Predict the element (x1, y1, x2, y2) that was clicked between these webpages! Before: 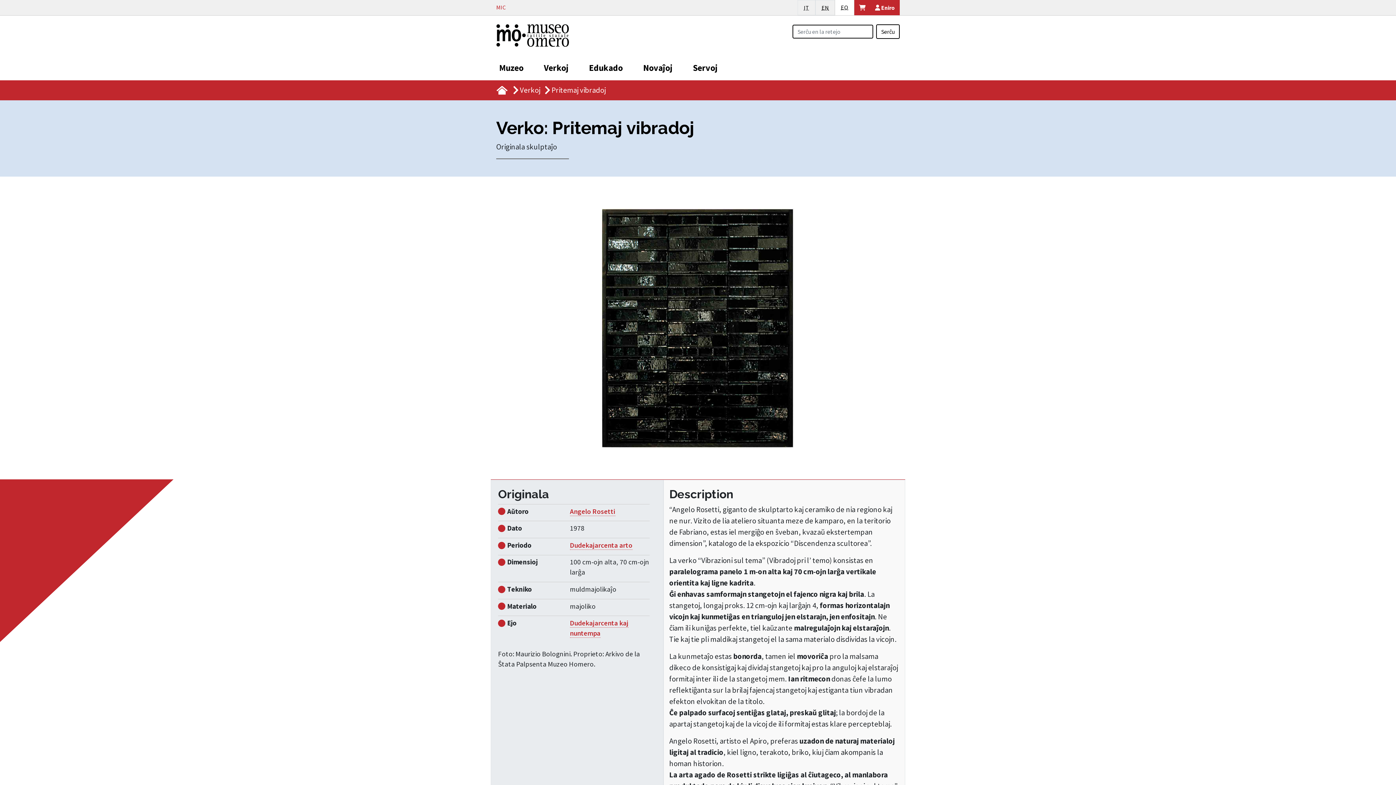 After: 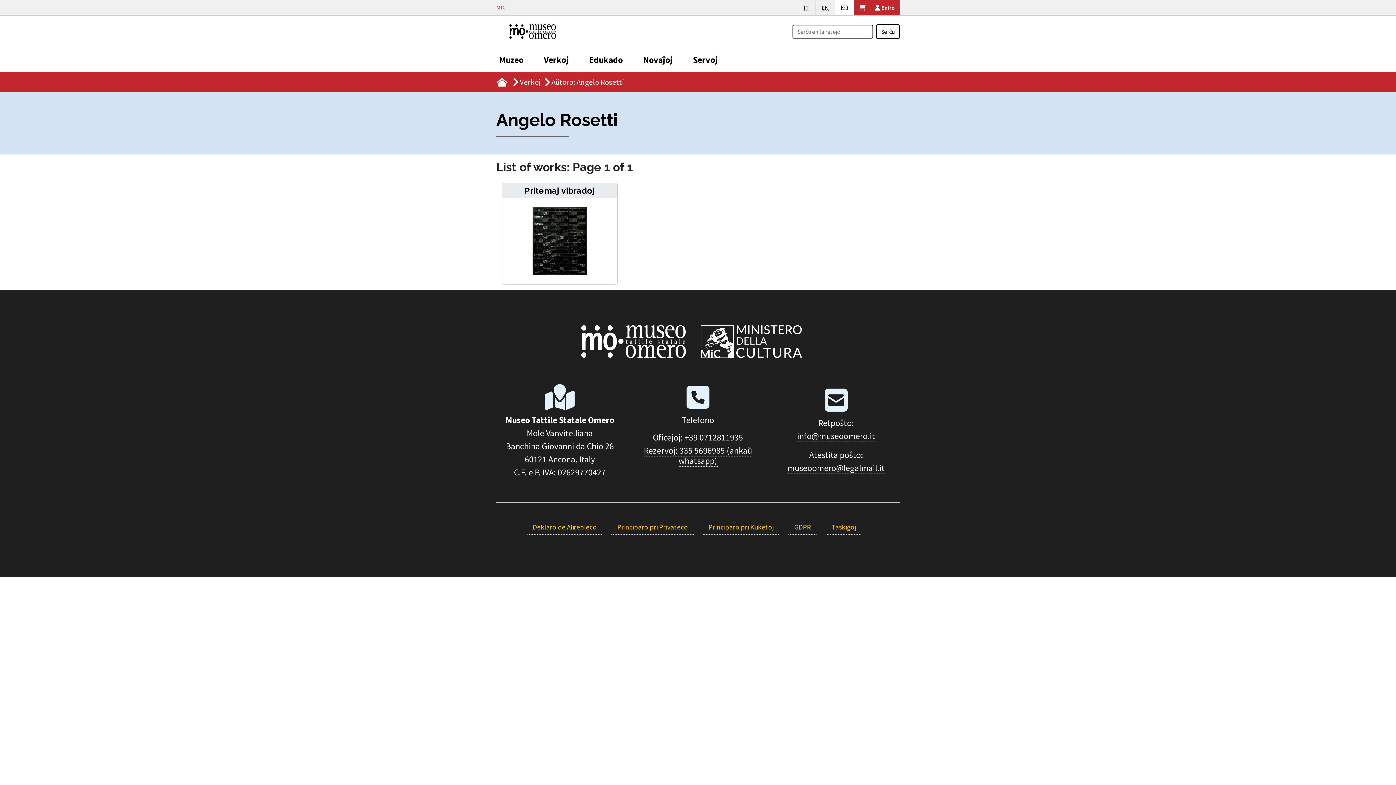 Action: bbox: (570, 507, 615, 516) label: Angelo Rosetti